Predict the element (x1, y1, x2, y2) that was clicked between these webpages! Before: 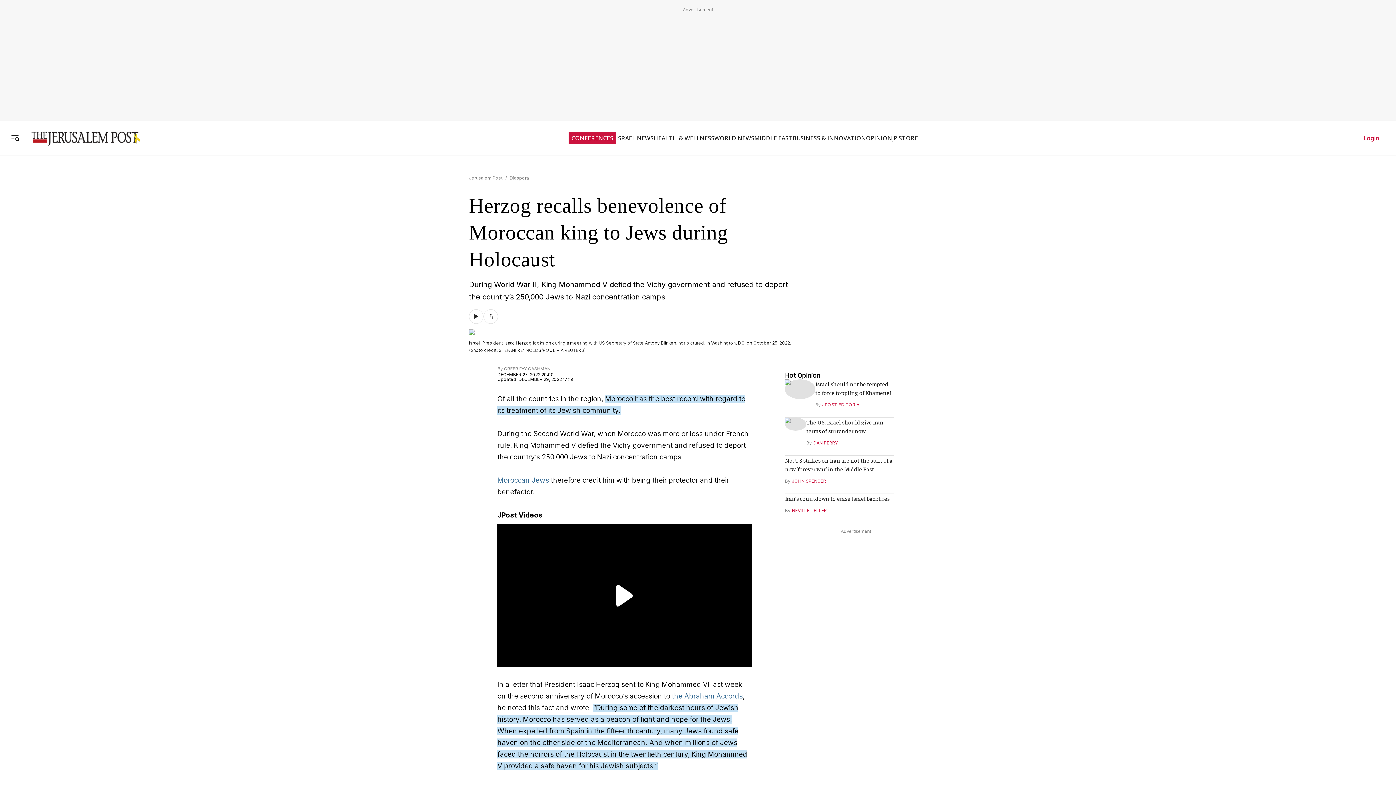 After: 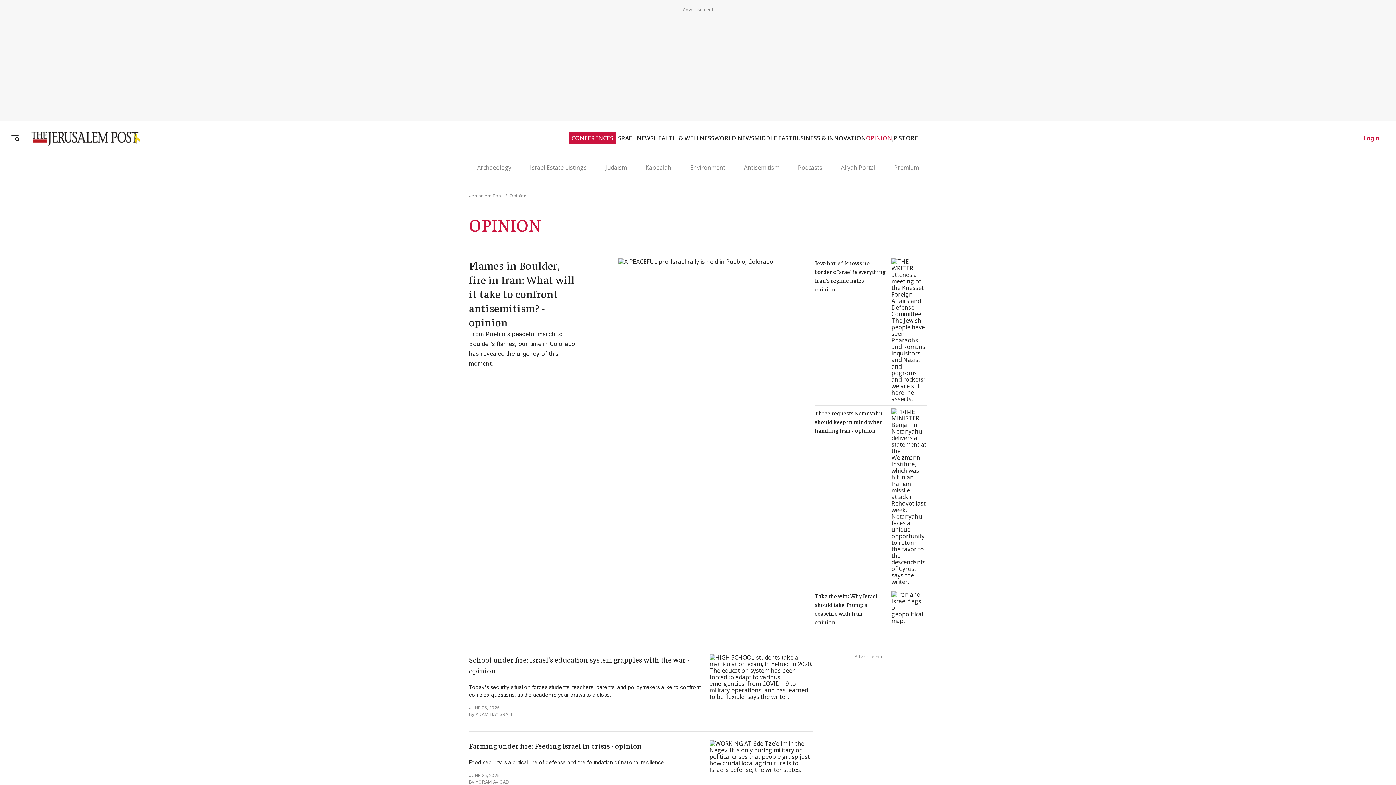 Action: bbox: (866, 134, 892, 141) label: OPINION